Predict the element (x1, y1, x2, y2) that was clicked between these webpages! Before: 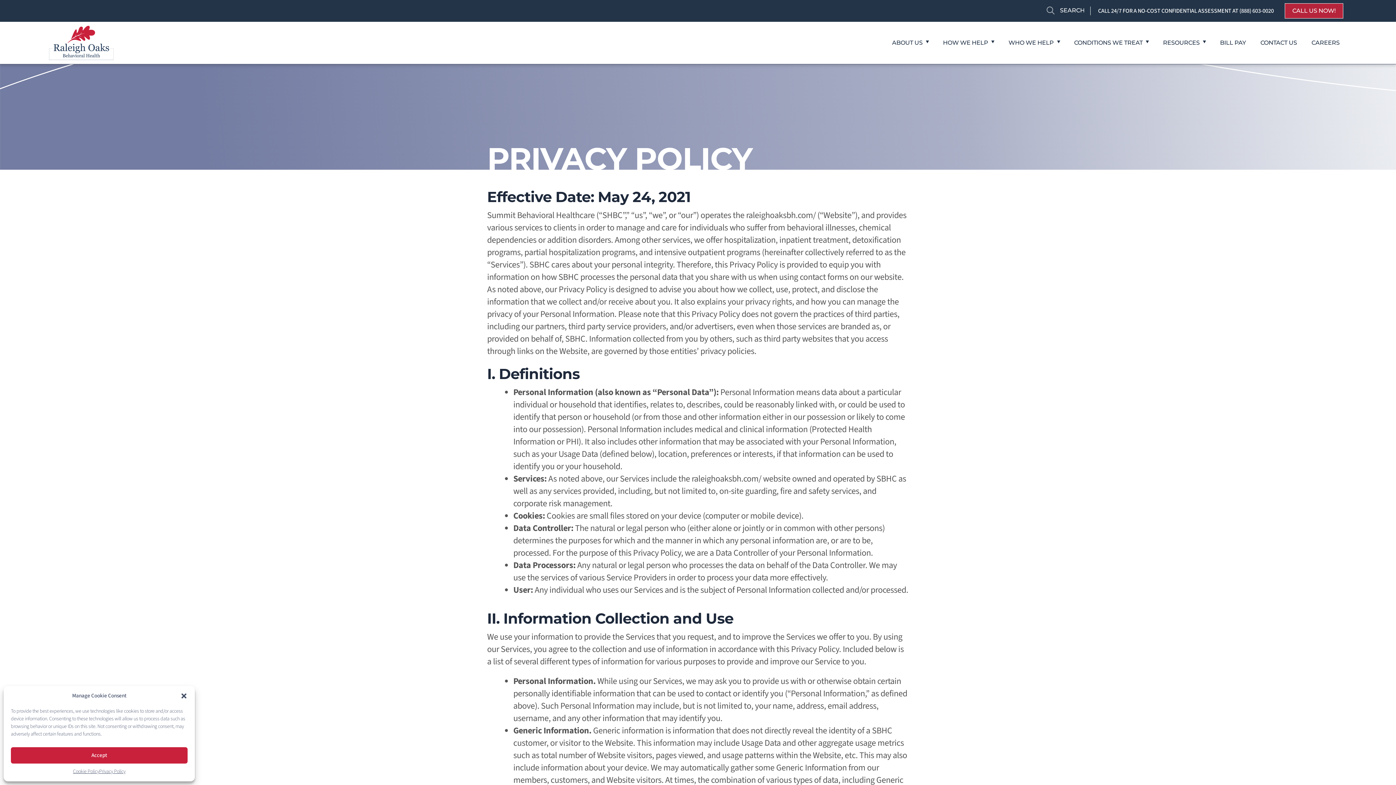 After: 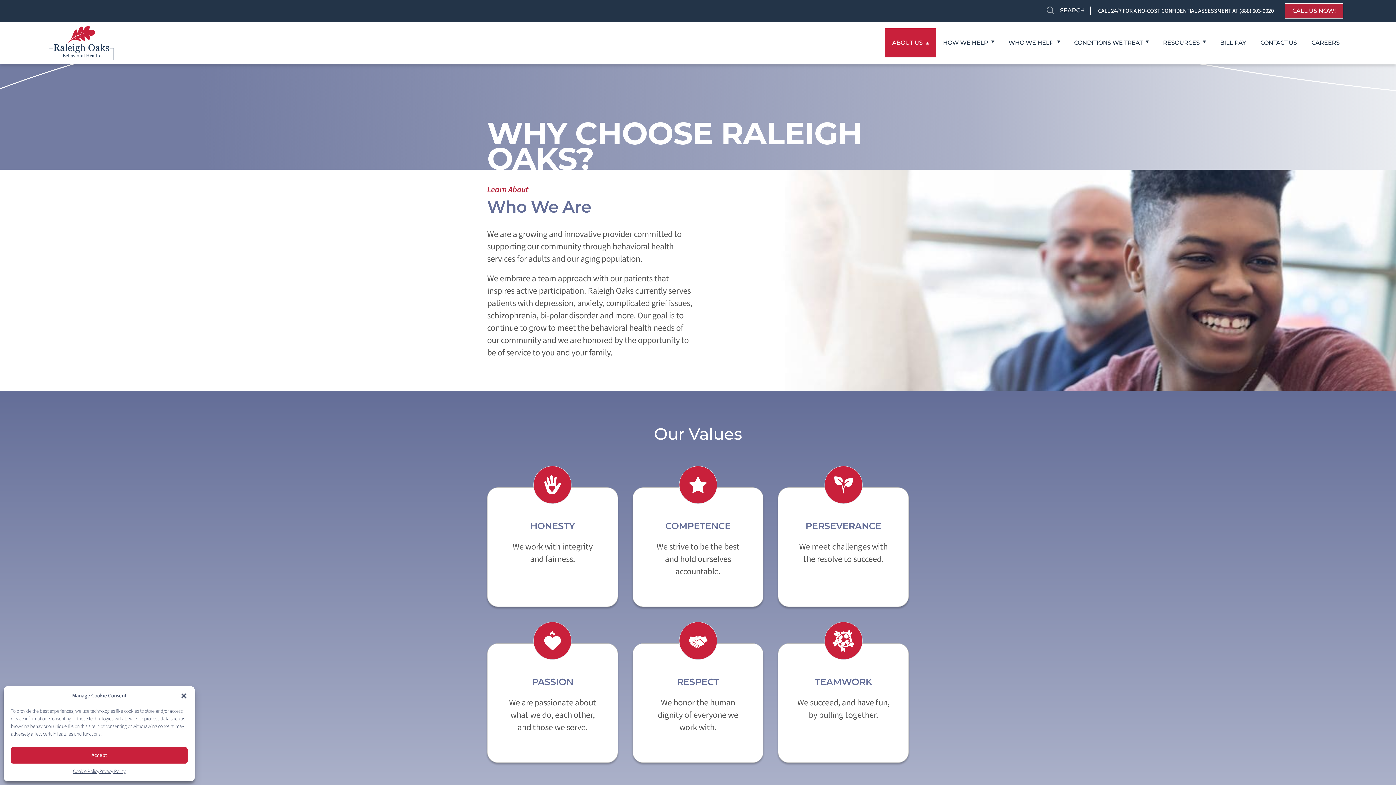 Action: label: ABOUT US bbox: (885, 28, 935, 57)